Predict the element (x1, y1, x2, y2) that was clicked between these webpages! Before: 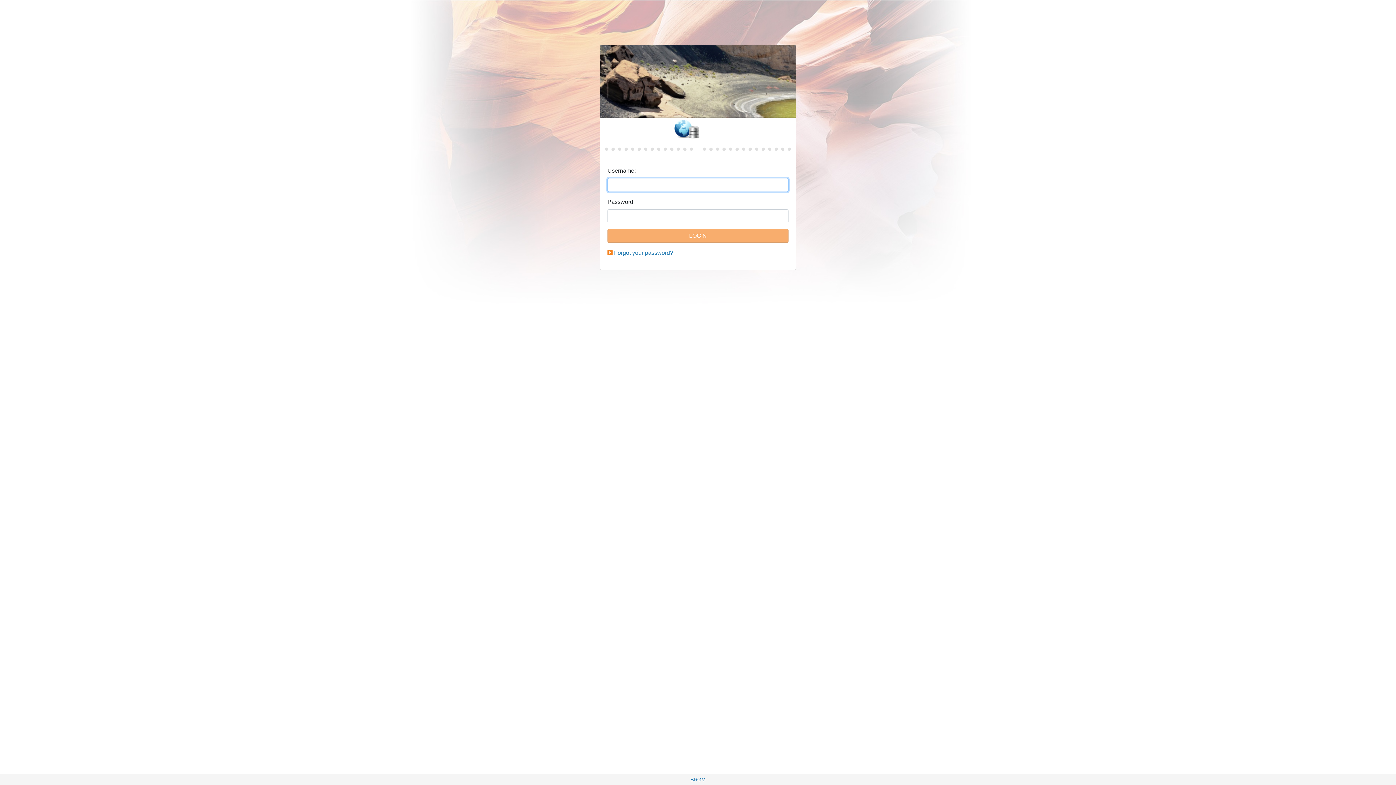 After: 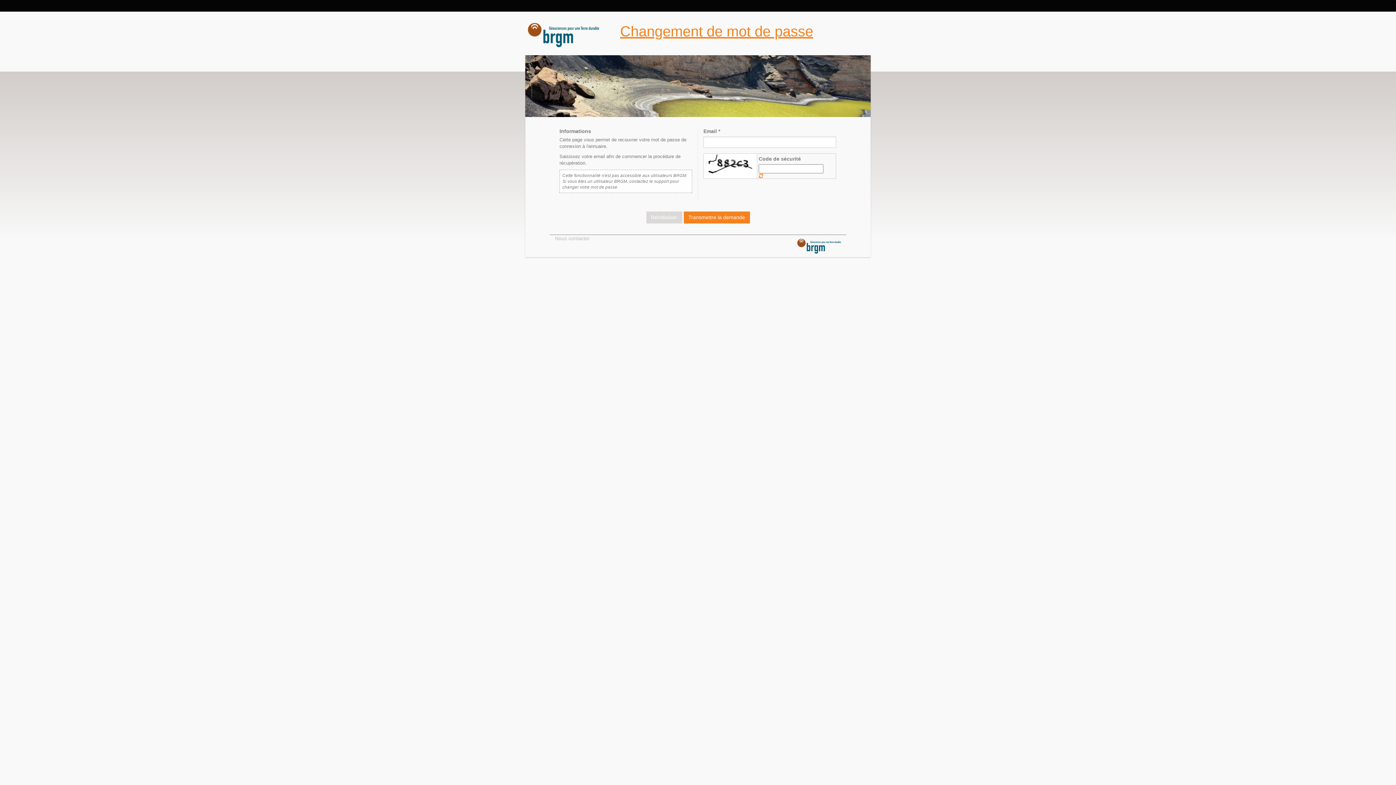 Action: bbox: (614, 249, 673, 256) label: Forgot your password?